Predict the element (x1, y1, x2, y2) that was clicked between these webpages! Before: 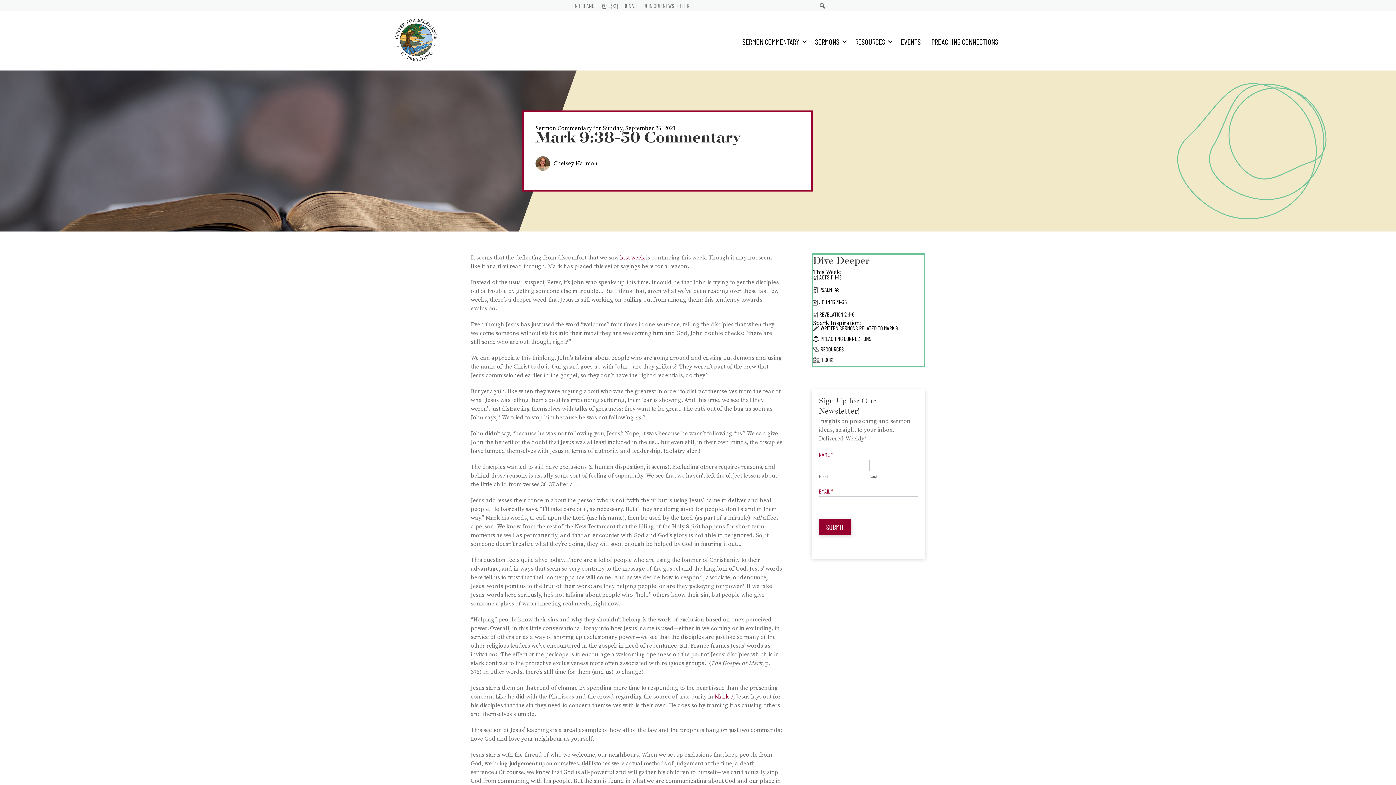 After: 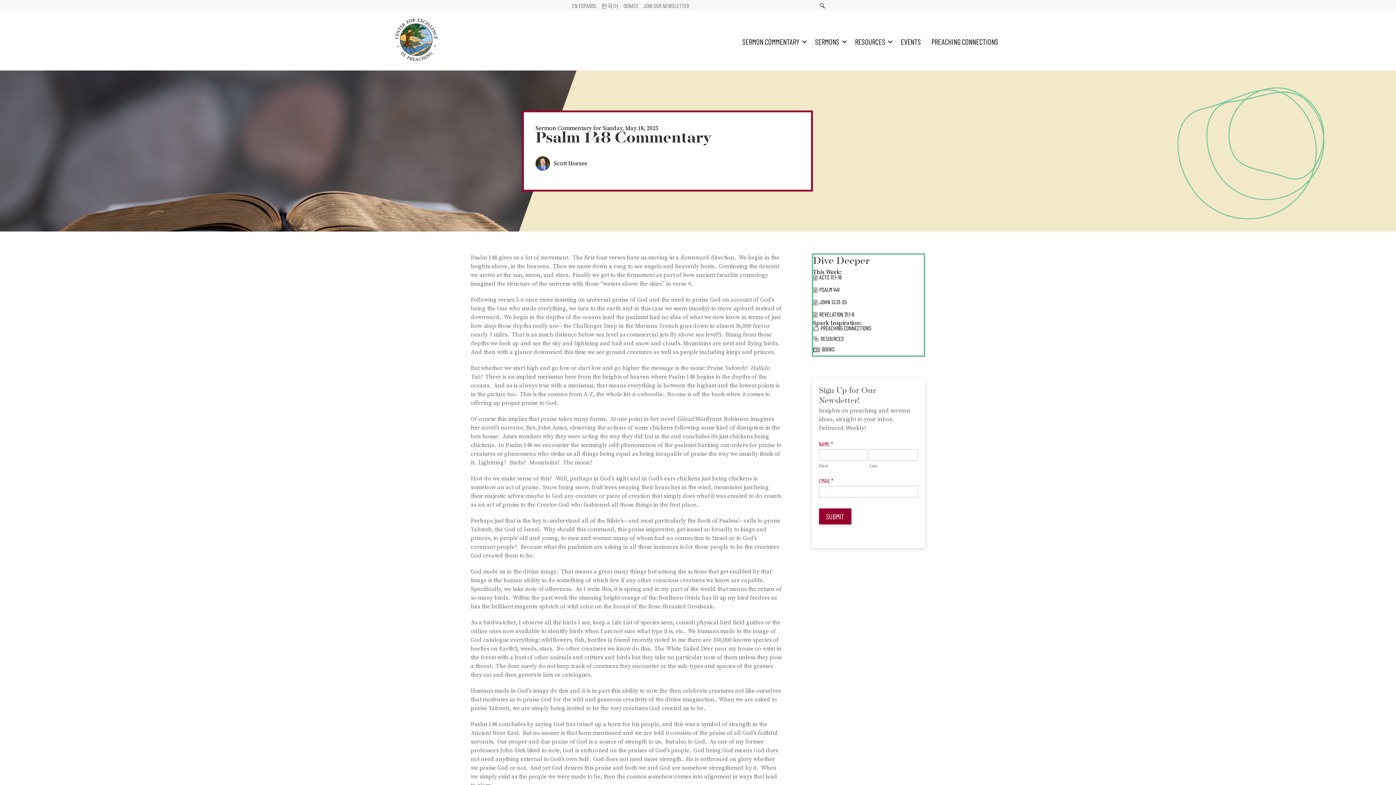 Action: label: PSALM 148 bbox: (819, 286, 839, 293)